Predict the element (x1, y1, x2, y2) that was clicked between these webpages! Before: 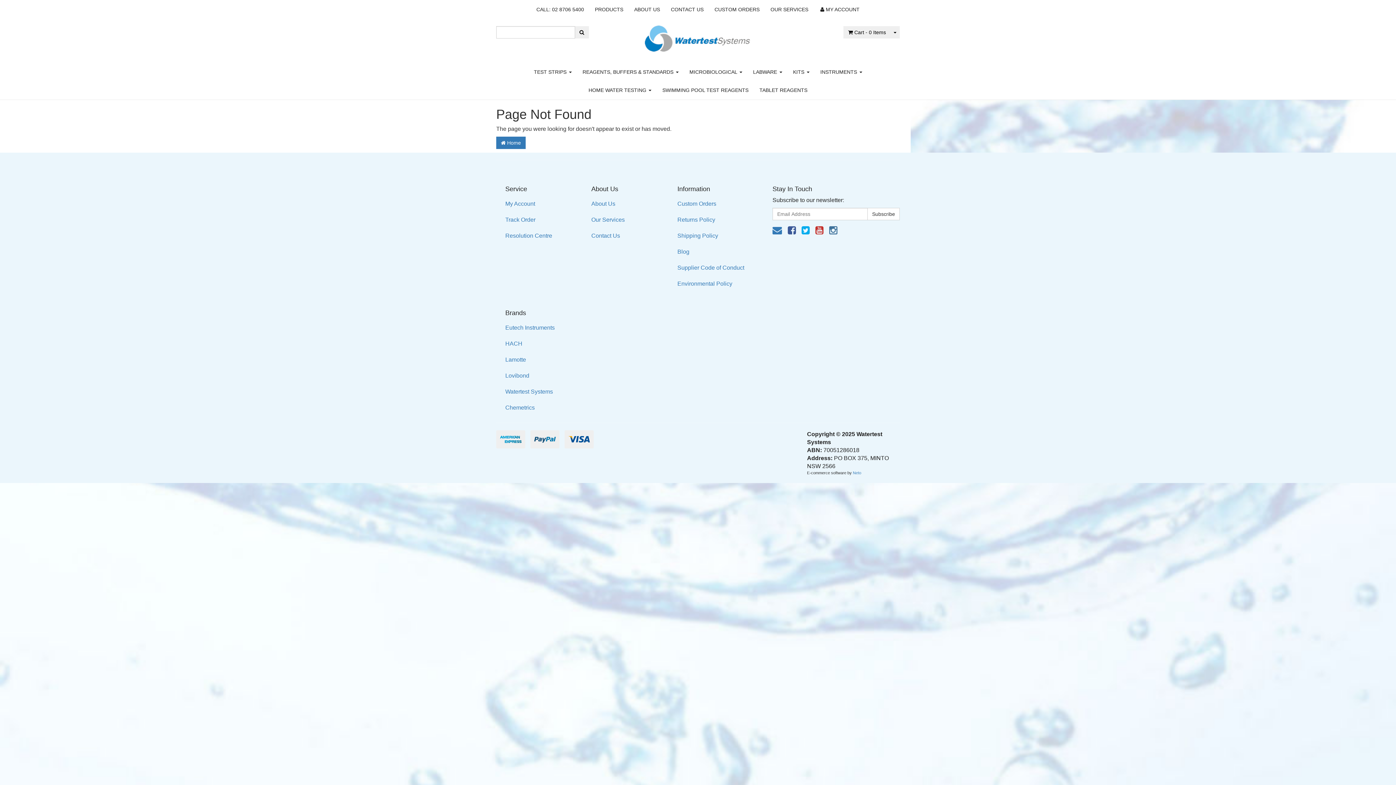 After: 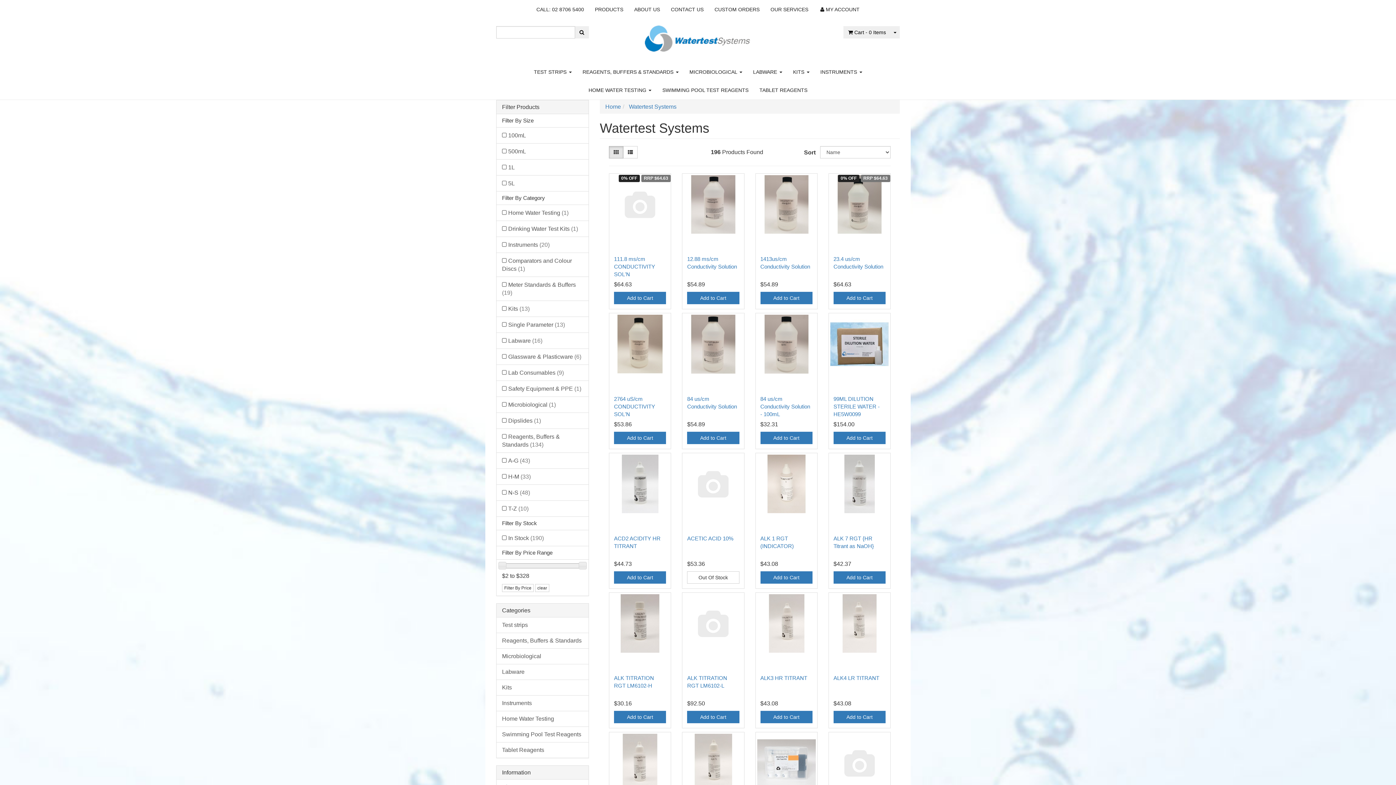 Action: label: Watertest Systems bbox: (500, 384, 580, 399)